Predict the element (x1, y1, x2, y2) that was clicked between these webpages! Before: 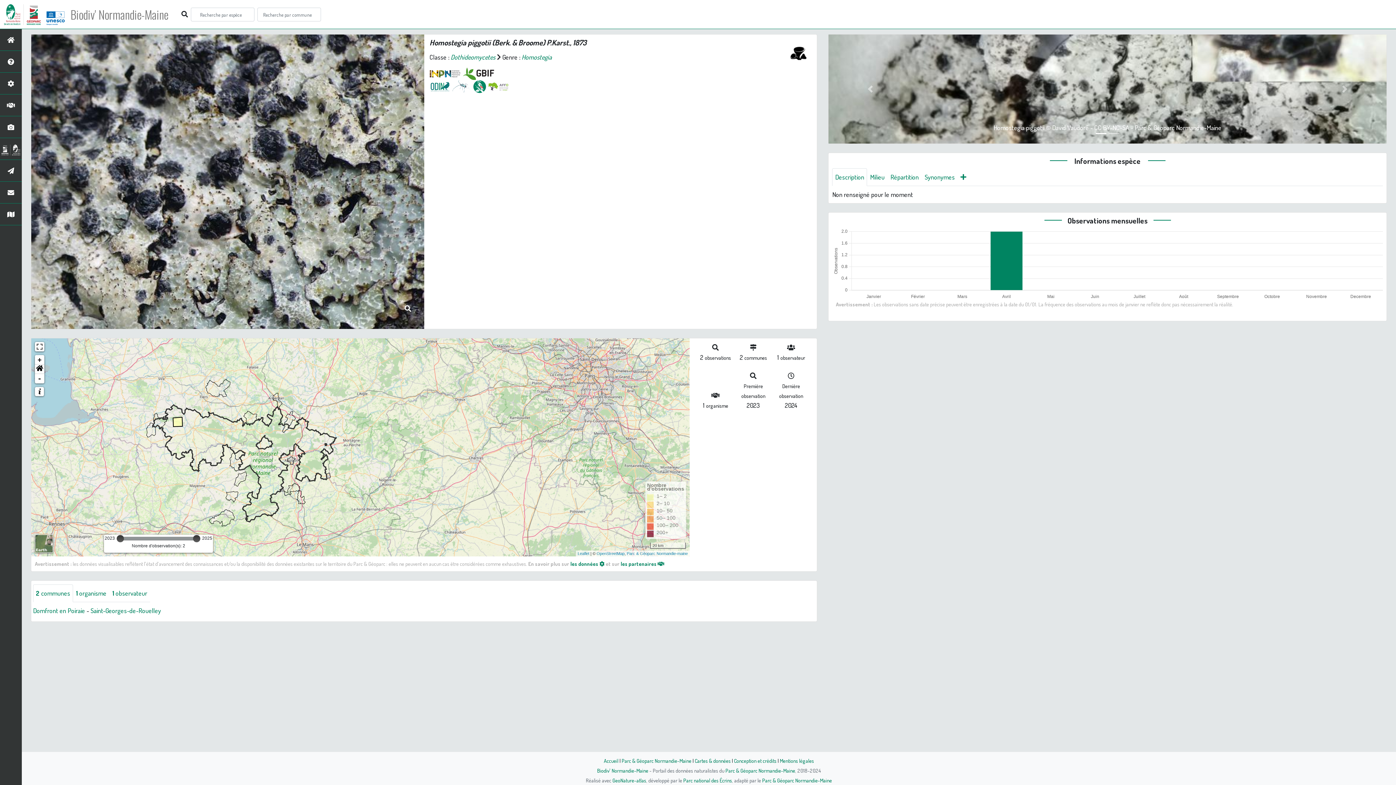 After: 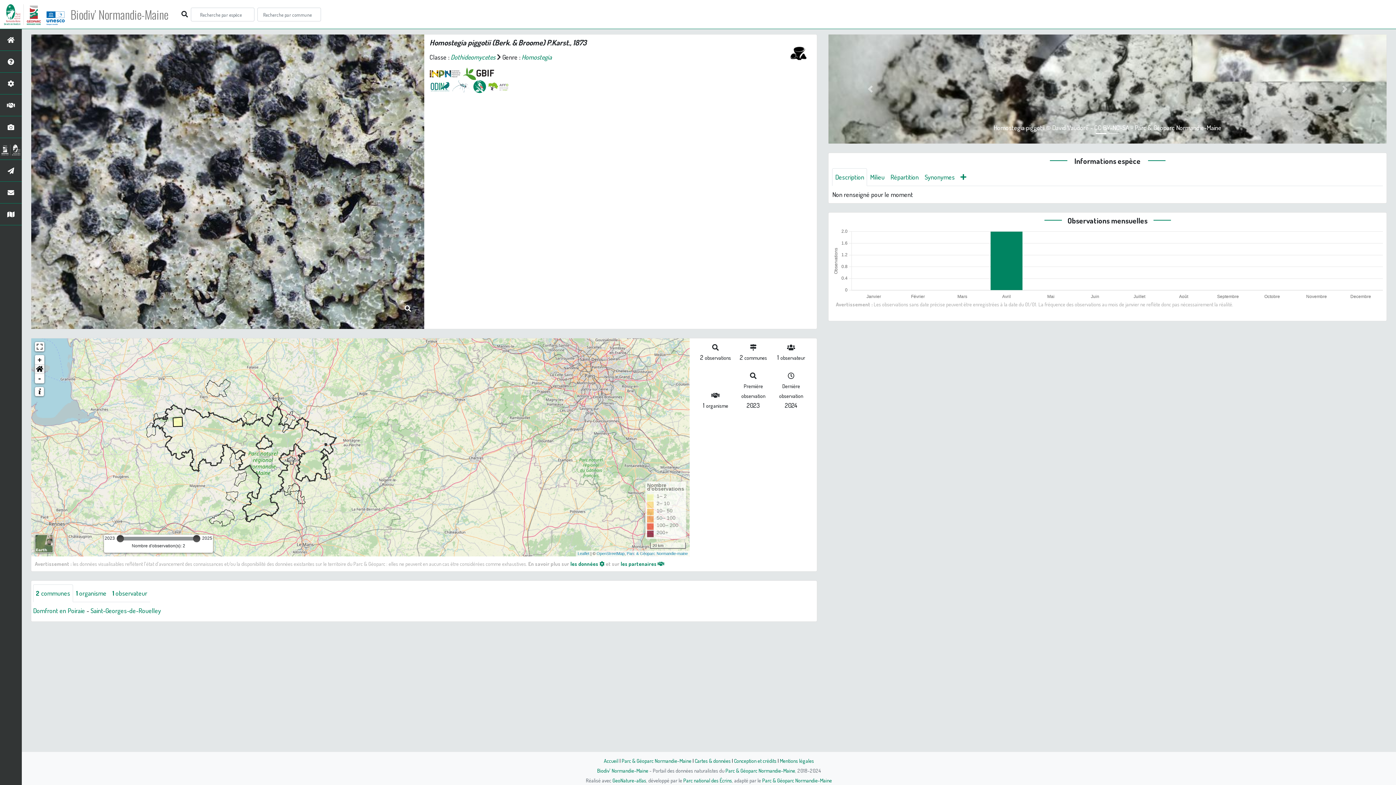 Action: label: Home bbox: (34, 364, 44, 374)